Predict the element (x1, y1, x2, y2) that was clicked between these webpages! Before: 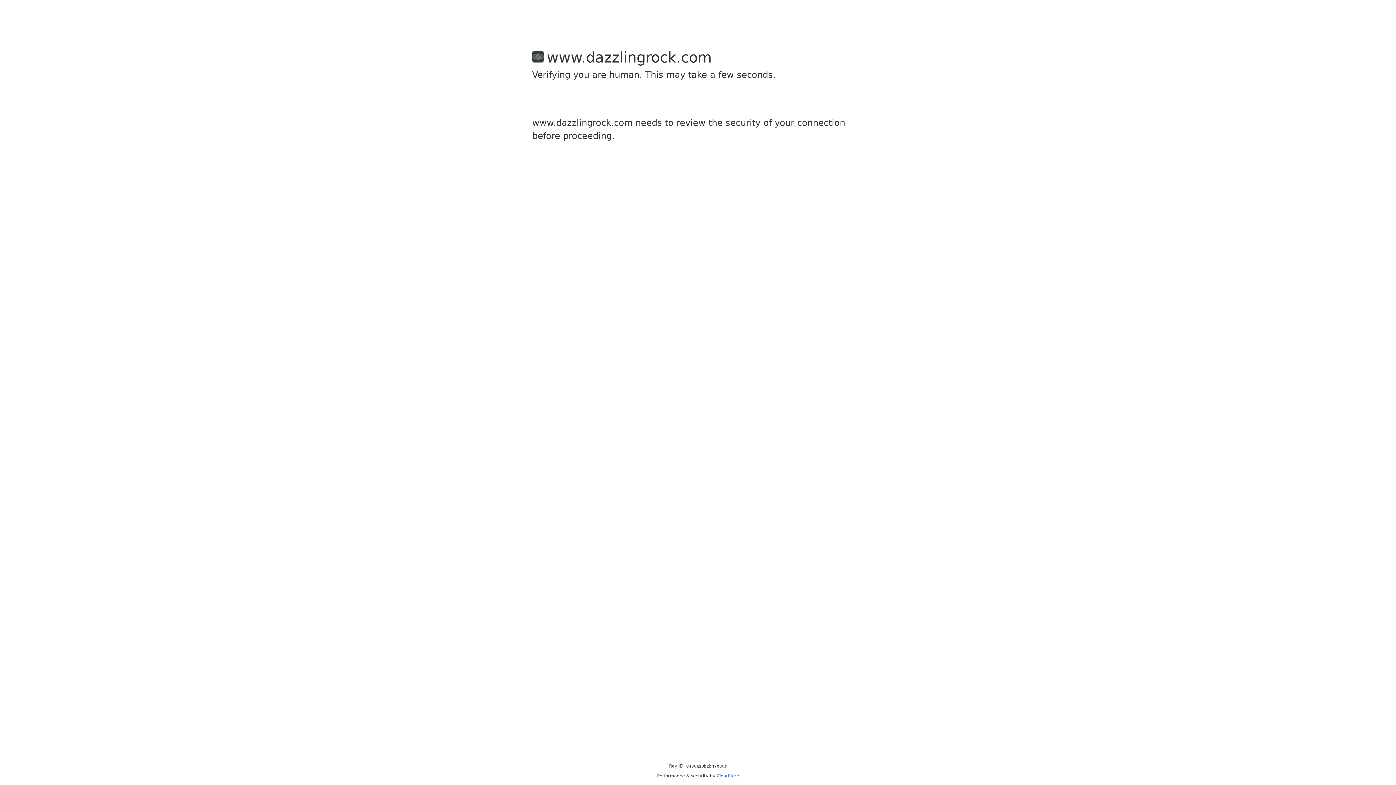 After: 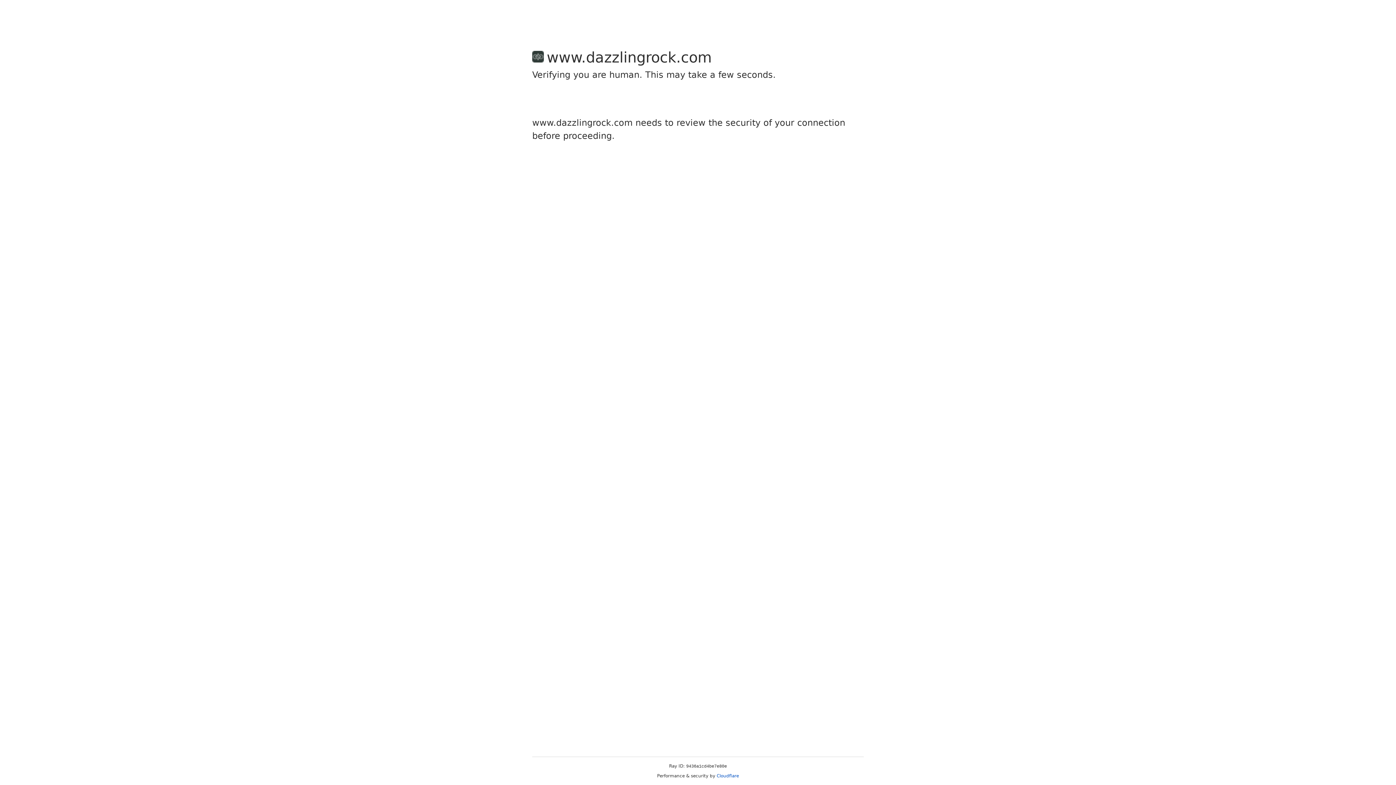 Action: label: Cloudflare bbox: (716, 773, 739, 778)